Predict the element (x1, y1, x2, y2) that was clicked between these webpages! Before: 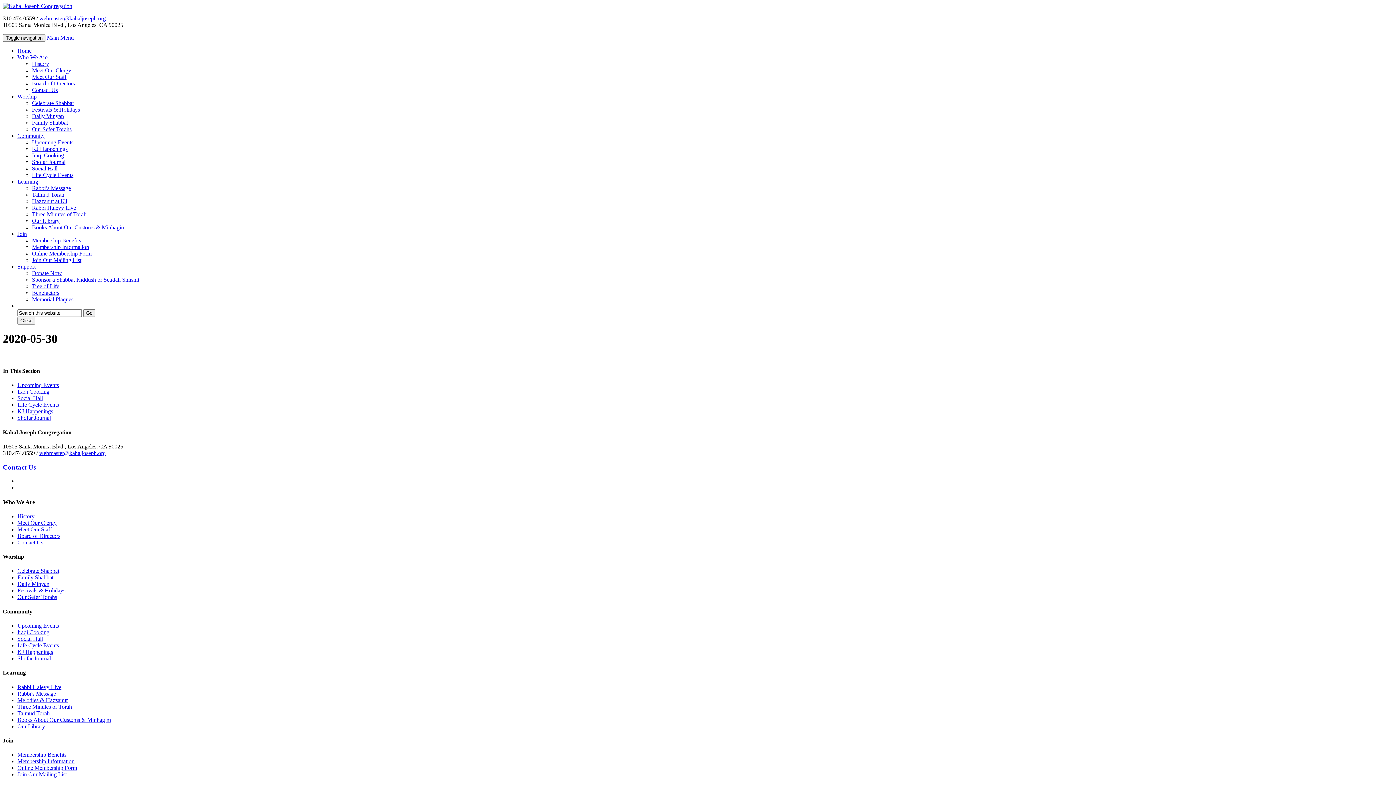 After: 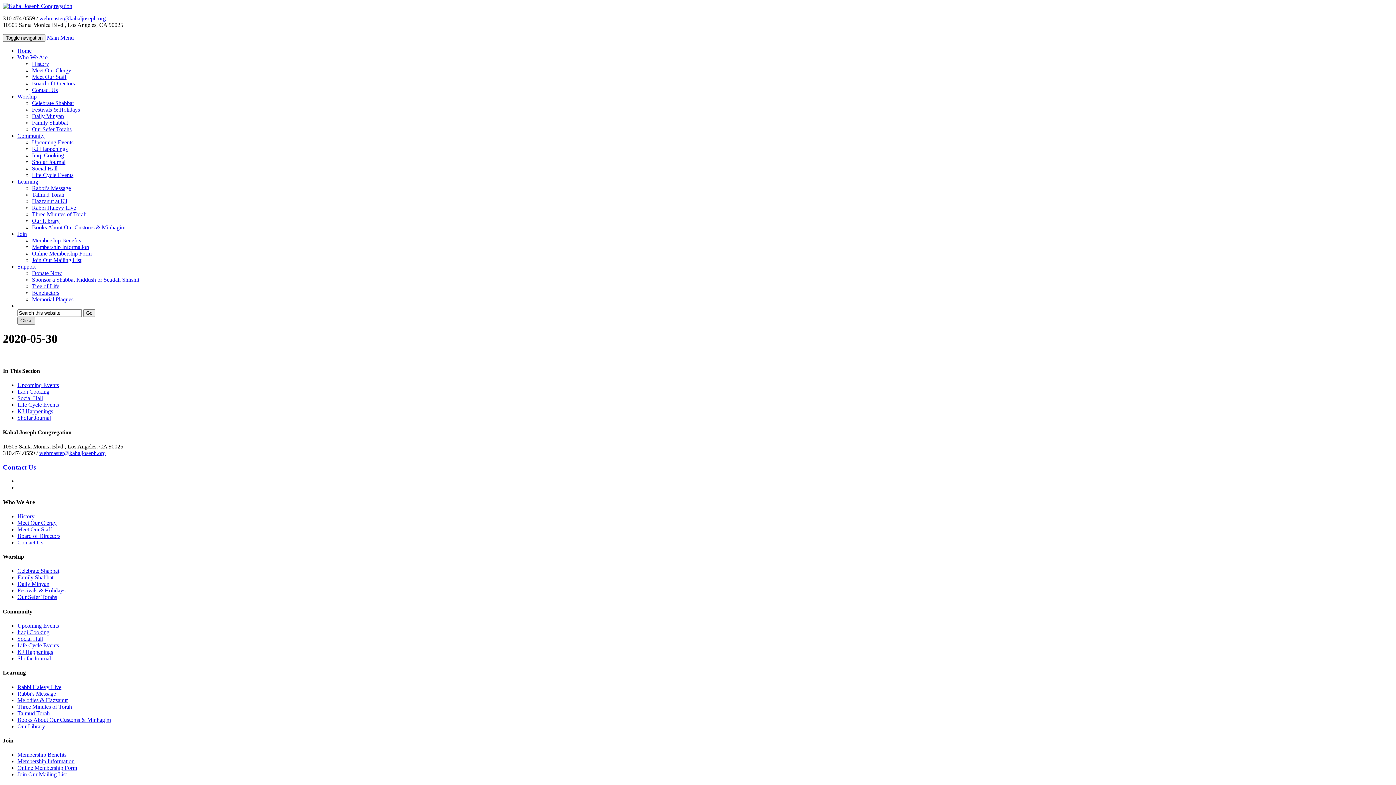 Action: label: Close bbox: (17, 317, 35, 324)